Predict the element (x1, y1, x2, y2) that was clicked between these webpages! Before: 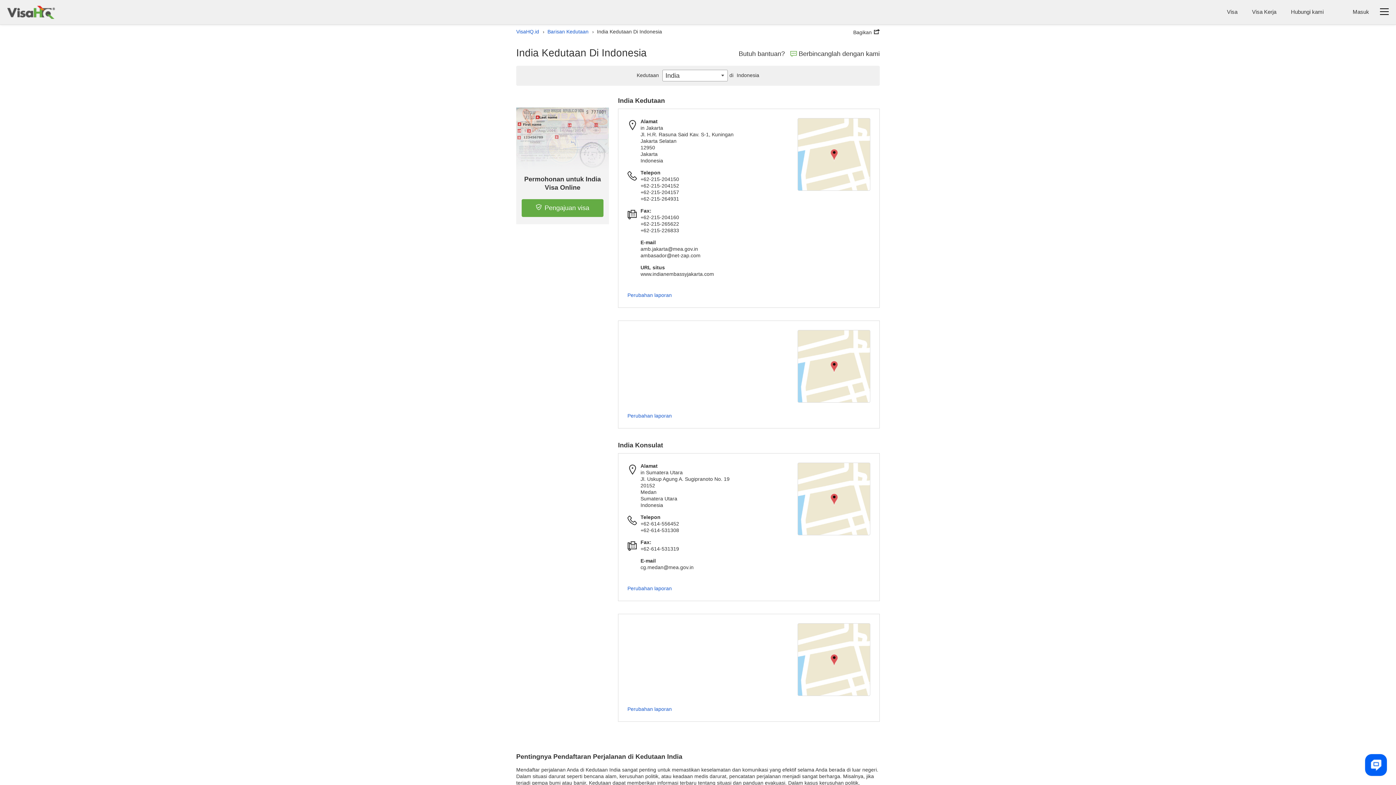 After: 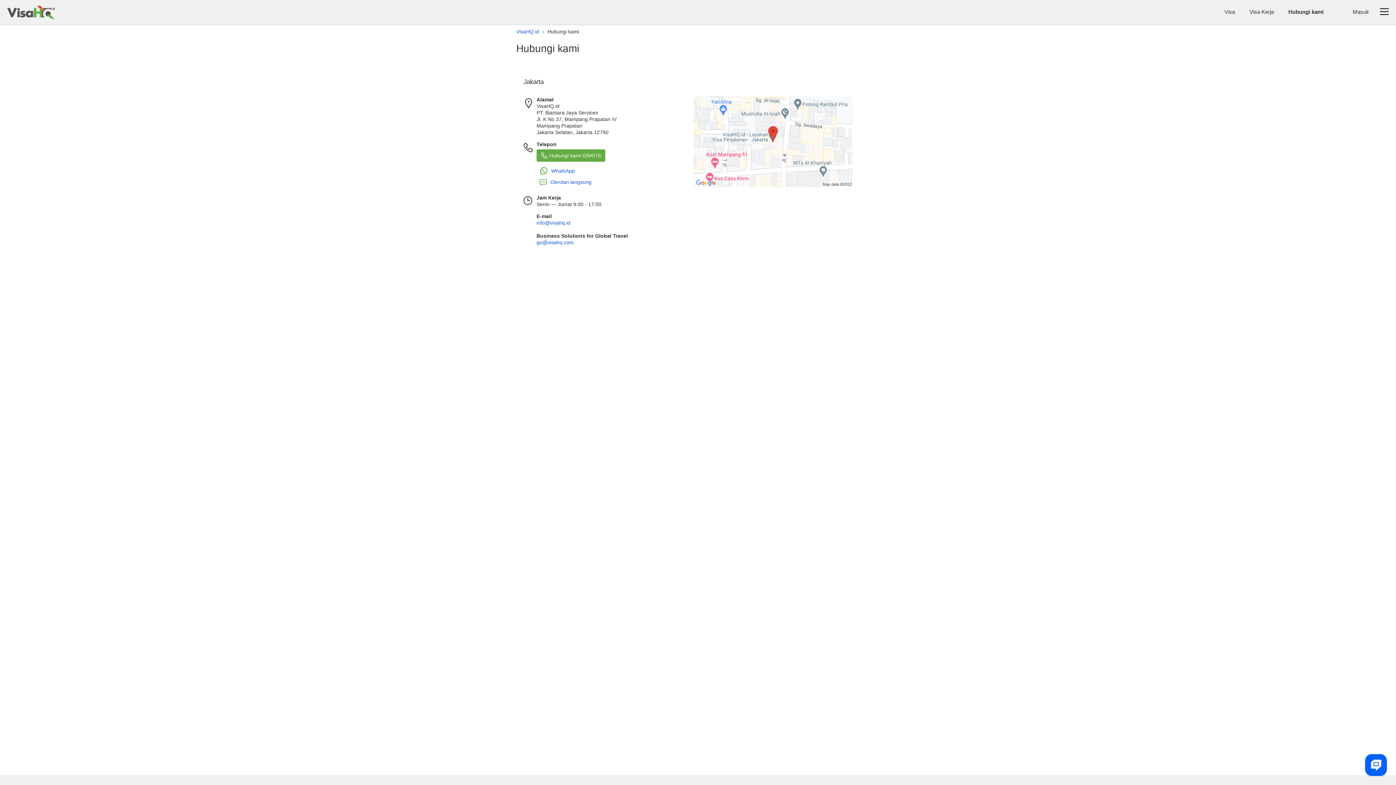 Action: bbox: (1291, 7, 1324, 16) label: Hubungi kami